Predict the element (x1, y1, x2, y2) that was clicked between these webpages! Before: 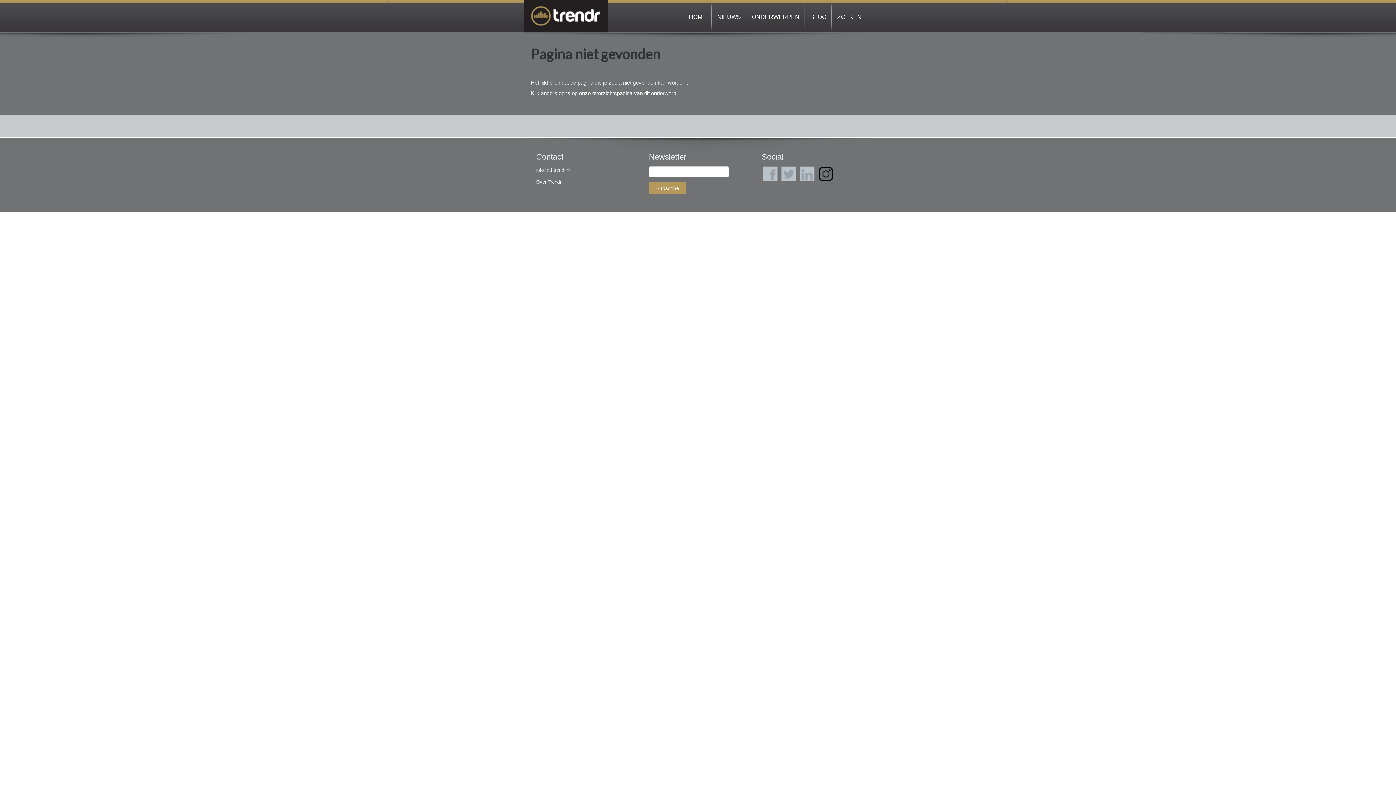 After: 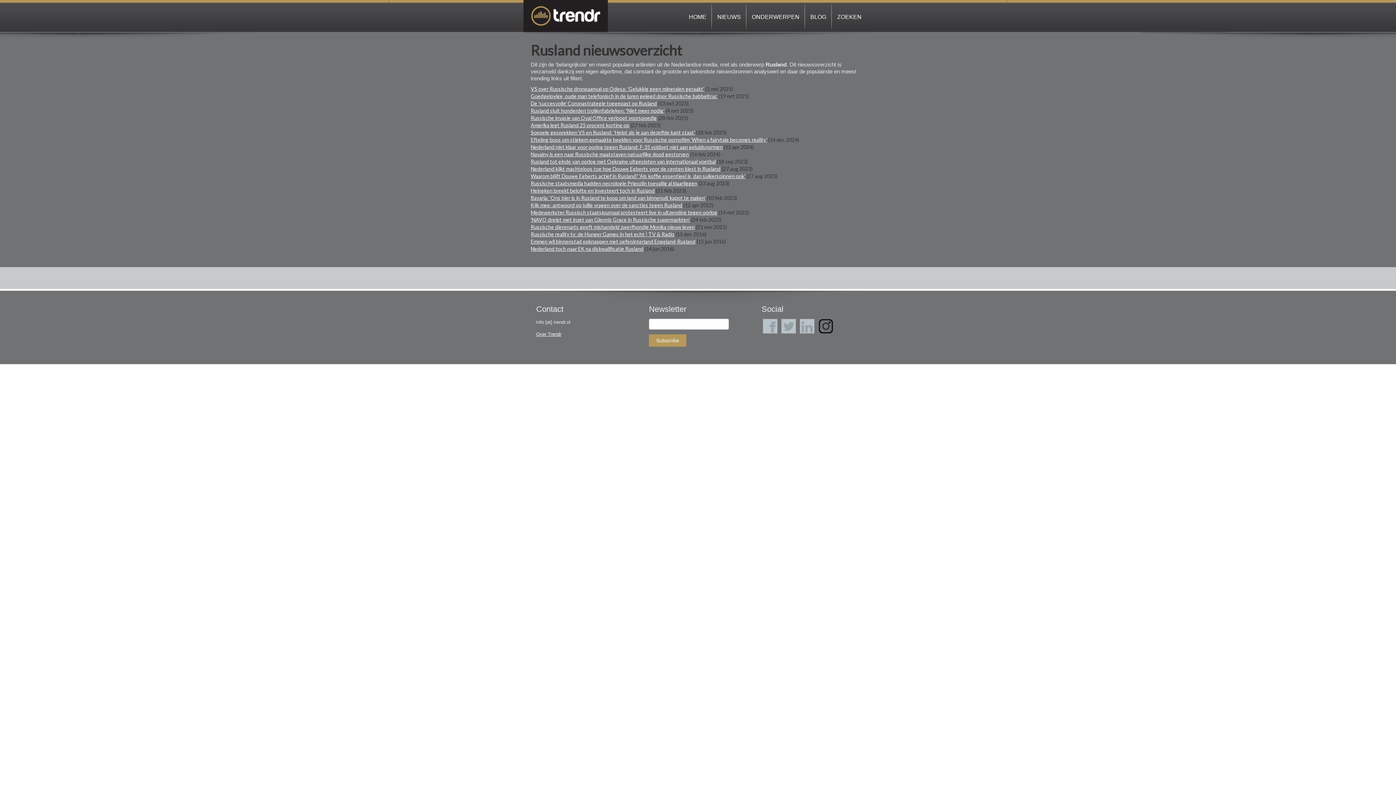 Action: bbox: (579, 90, 676, 96) label: onze overzichtspagina van dit onderwerp